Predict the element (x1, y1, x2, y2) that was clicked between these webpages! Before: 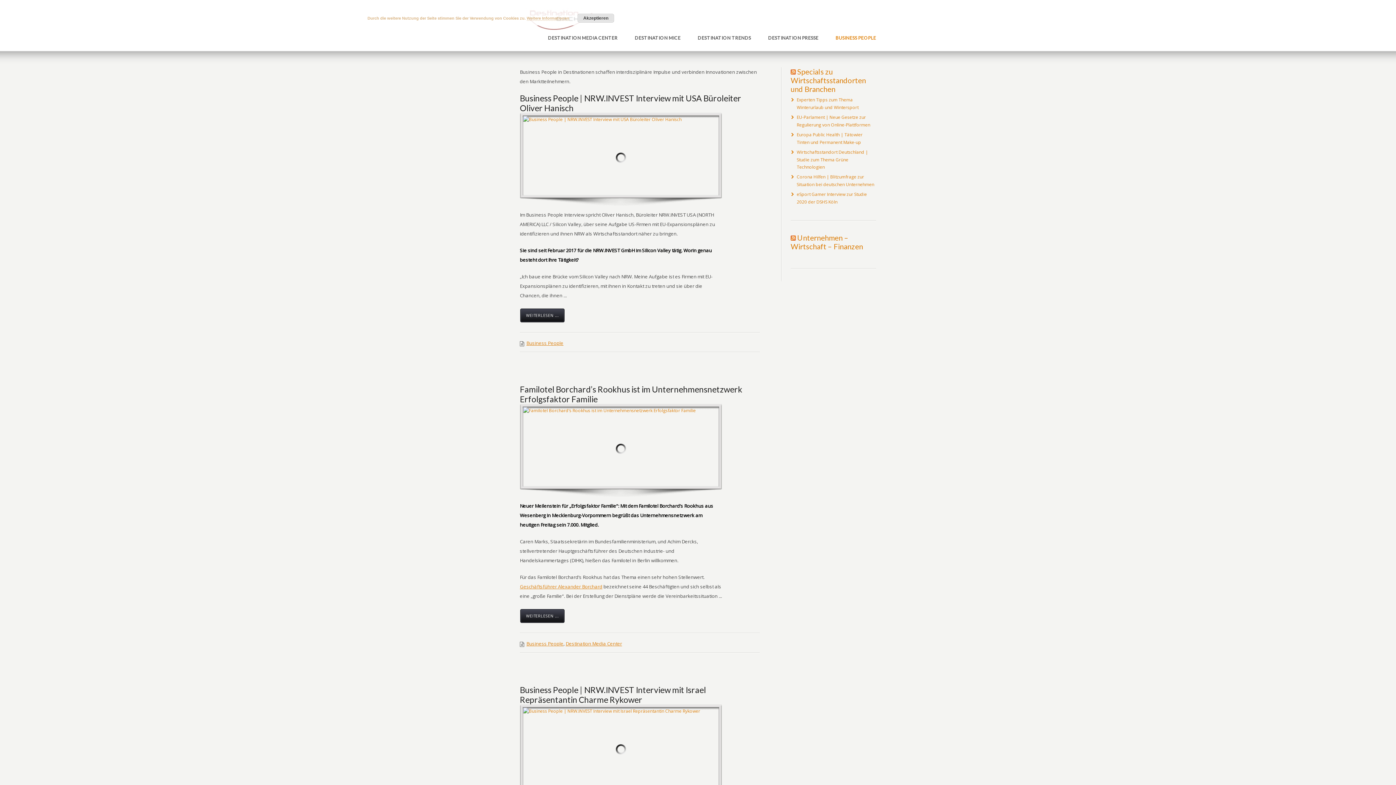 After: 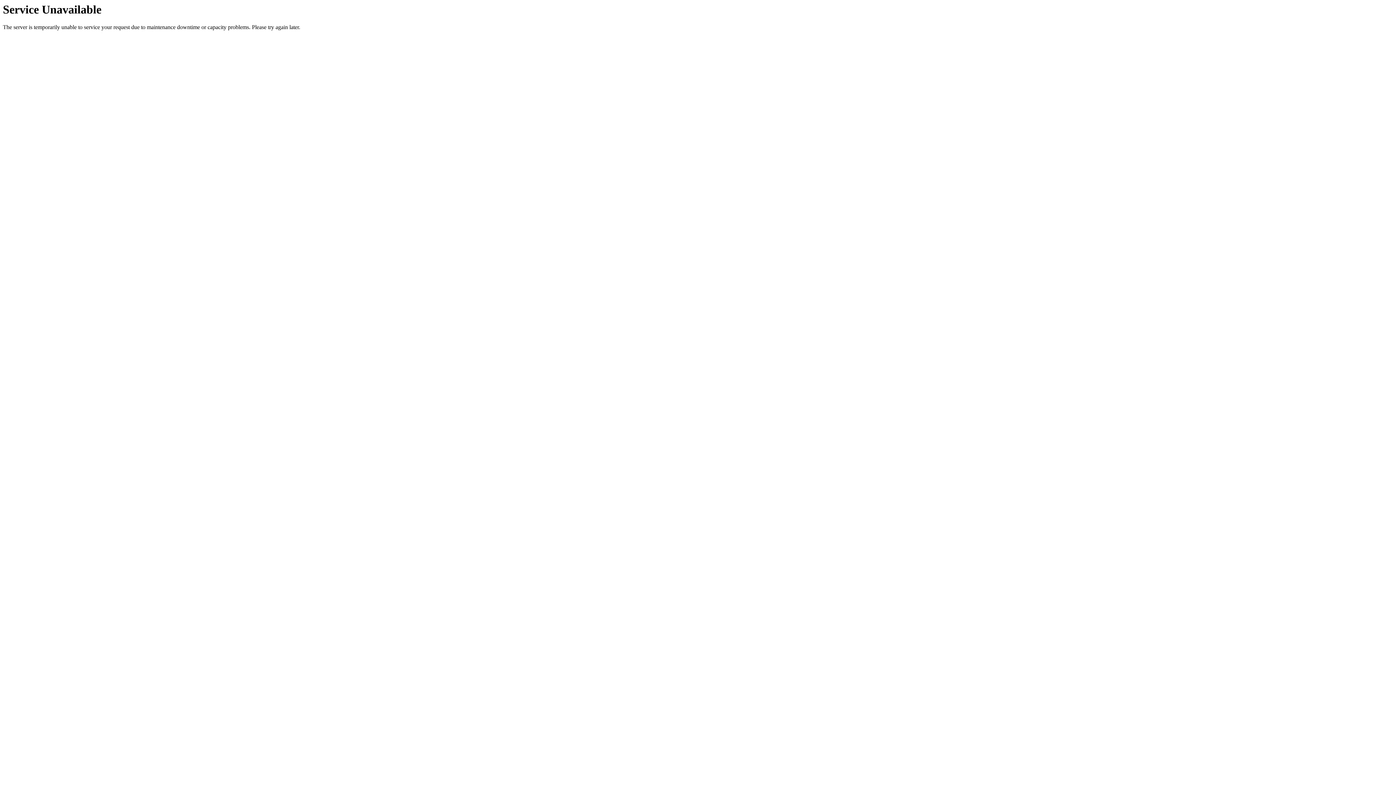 Action: label: Business People bbox: (526, 340, 563, 346)